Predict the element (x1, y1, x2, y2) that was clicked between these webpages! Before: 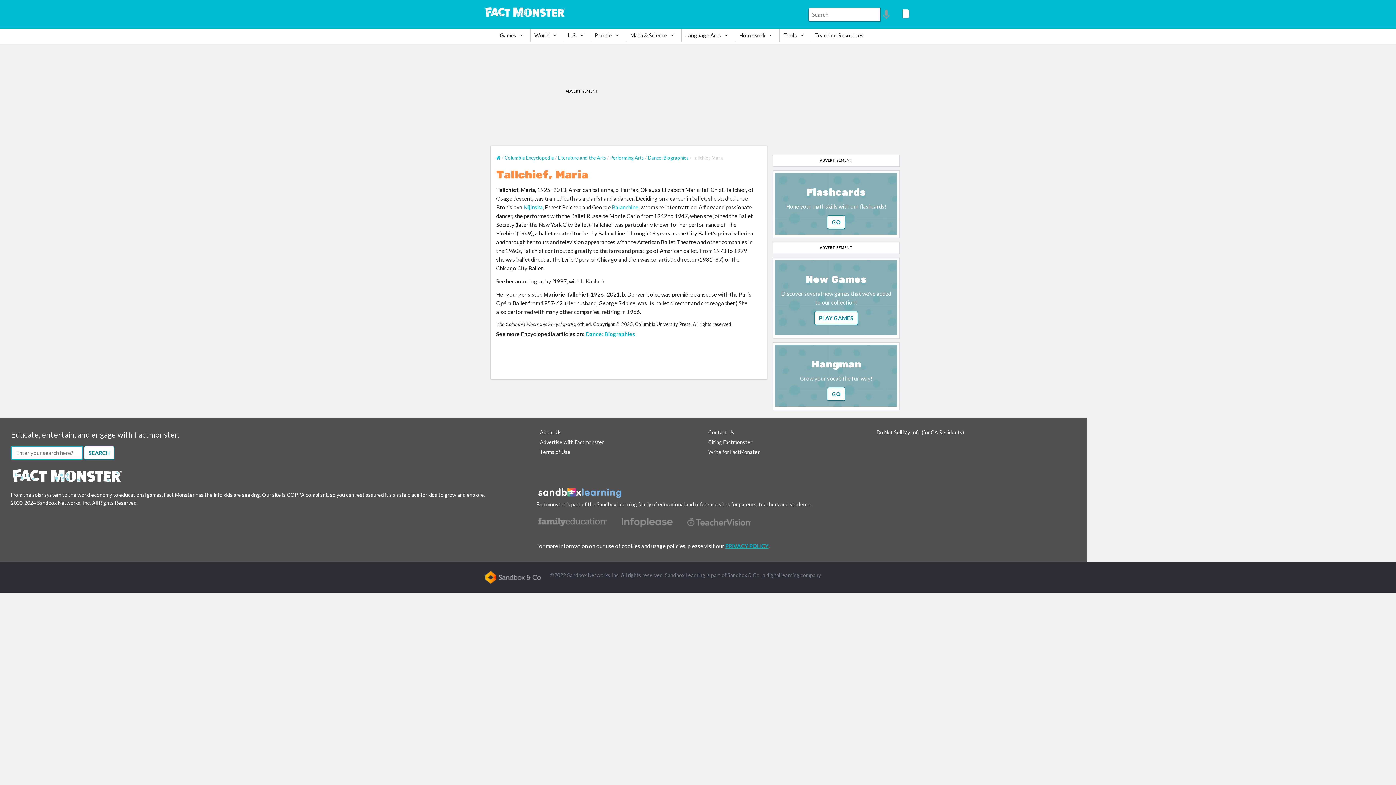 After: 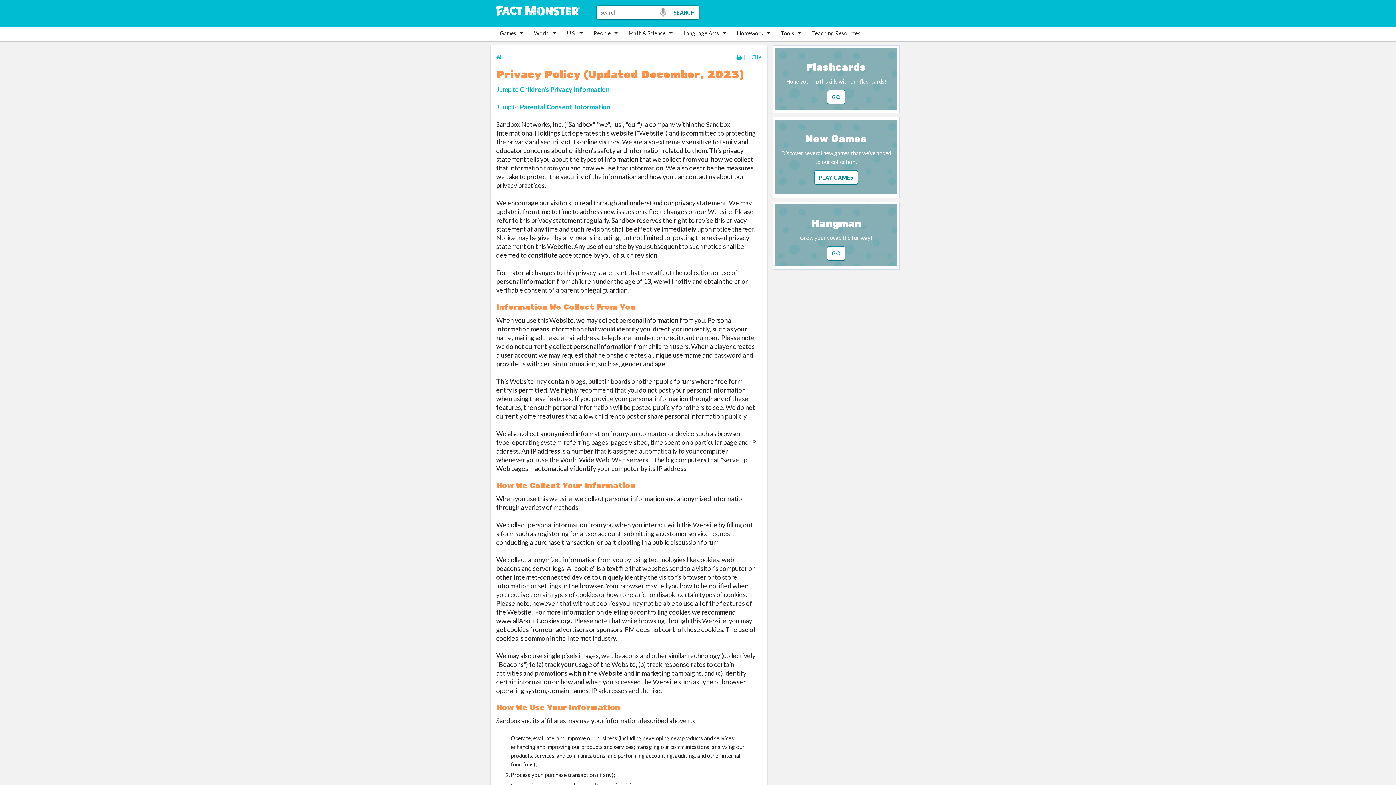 Action: bbox: (725, 542, 768, 549) label: PRIVACY POLICY